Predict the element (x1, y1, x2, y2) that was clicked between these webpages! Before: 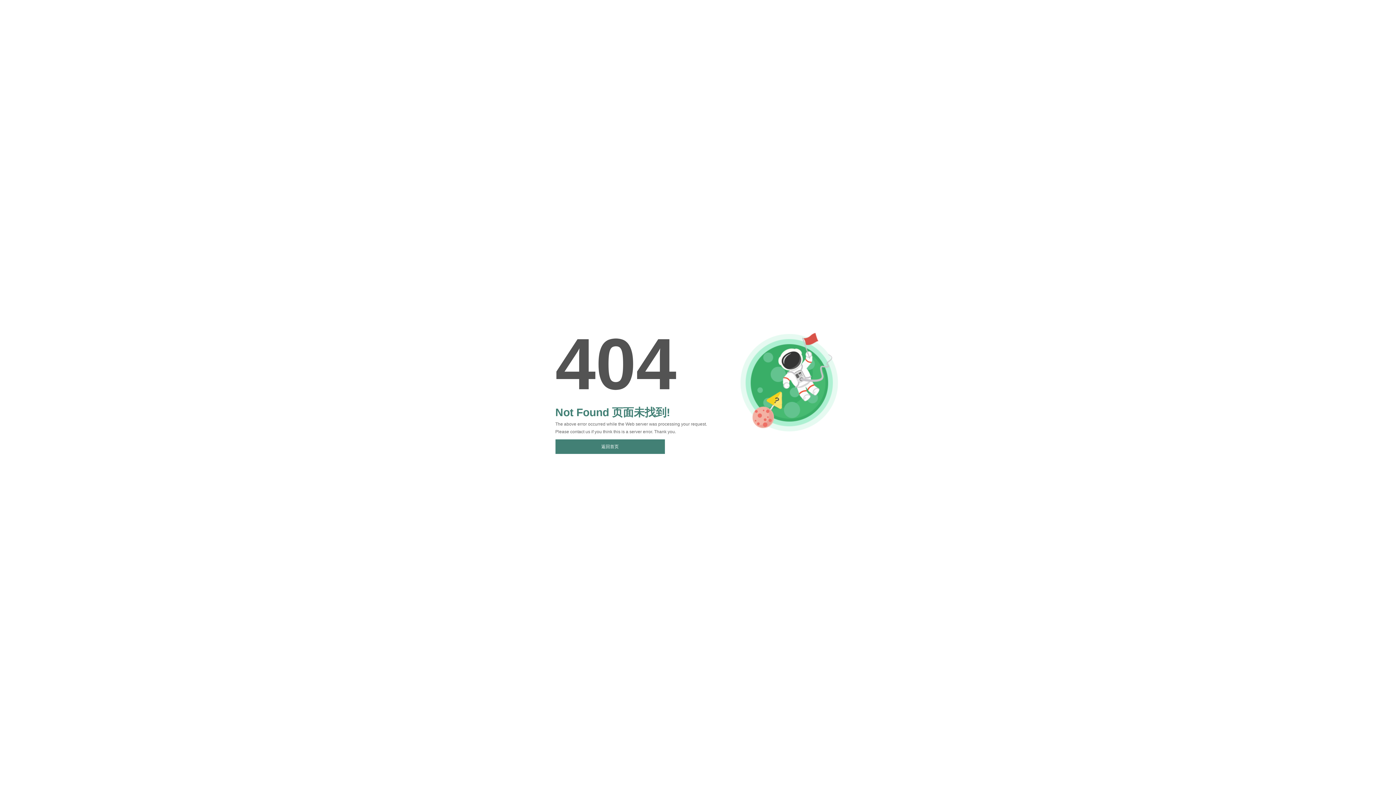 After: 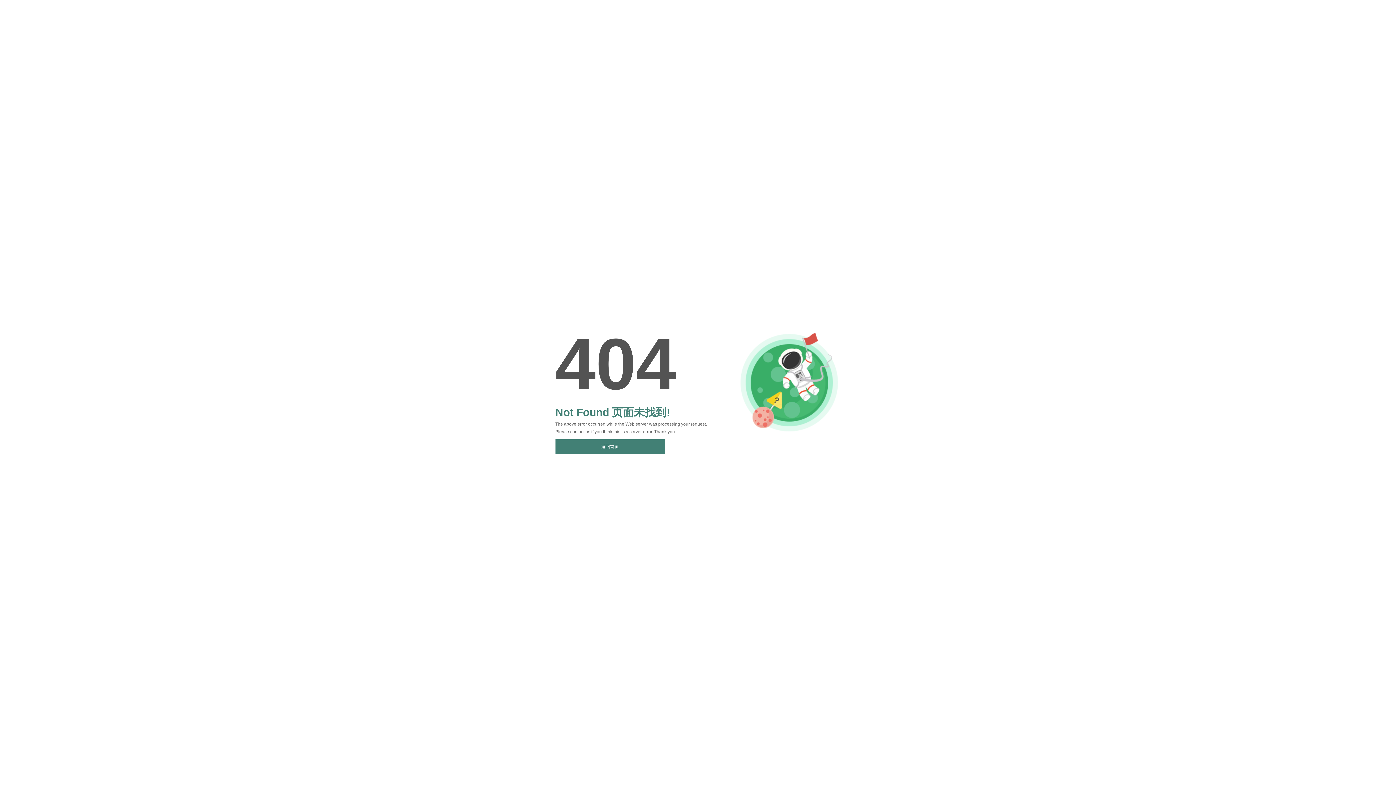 Action: label: 返回首页 bbox: (555, 439, 664, 454)